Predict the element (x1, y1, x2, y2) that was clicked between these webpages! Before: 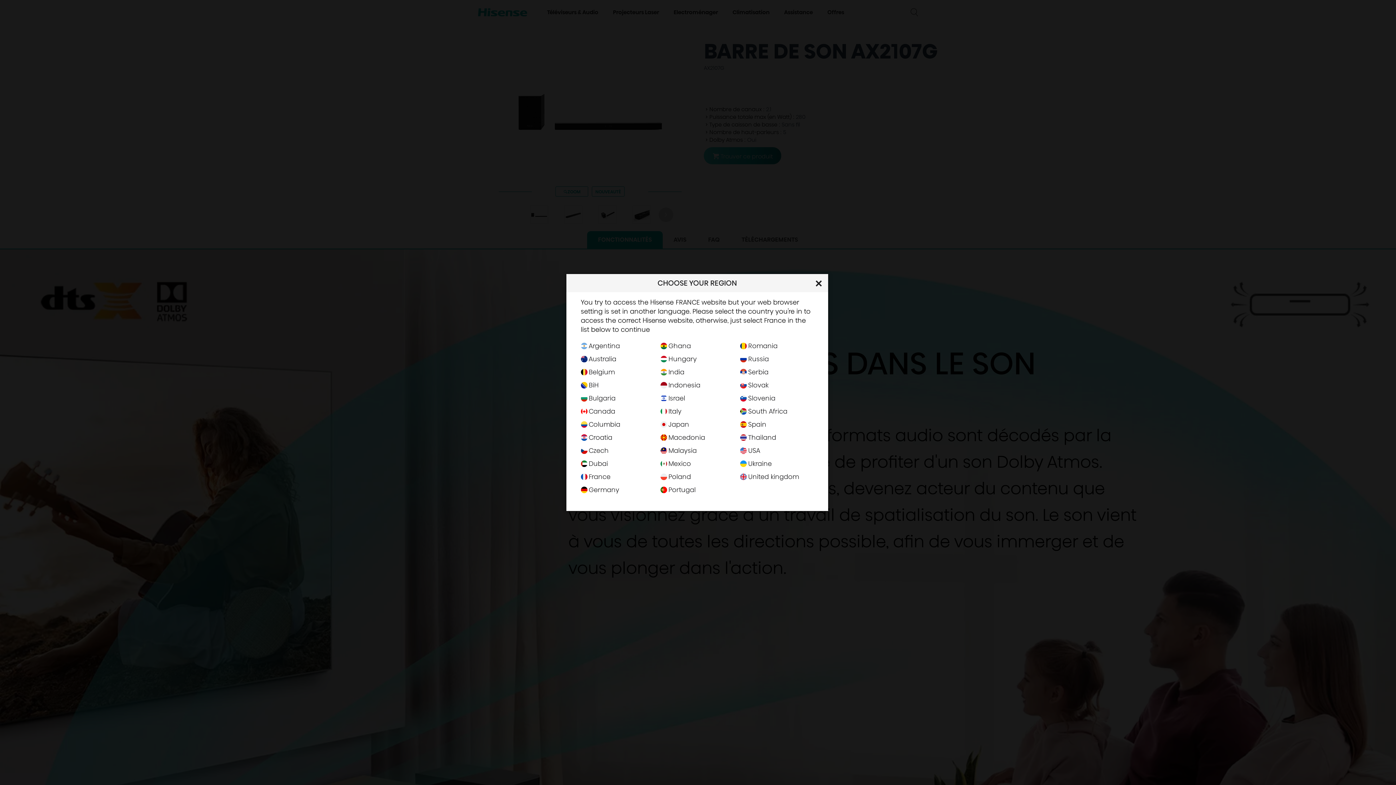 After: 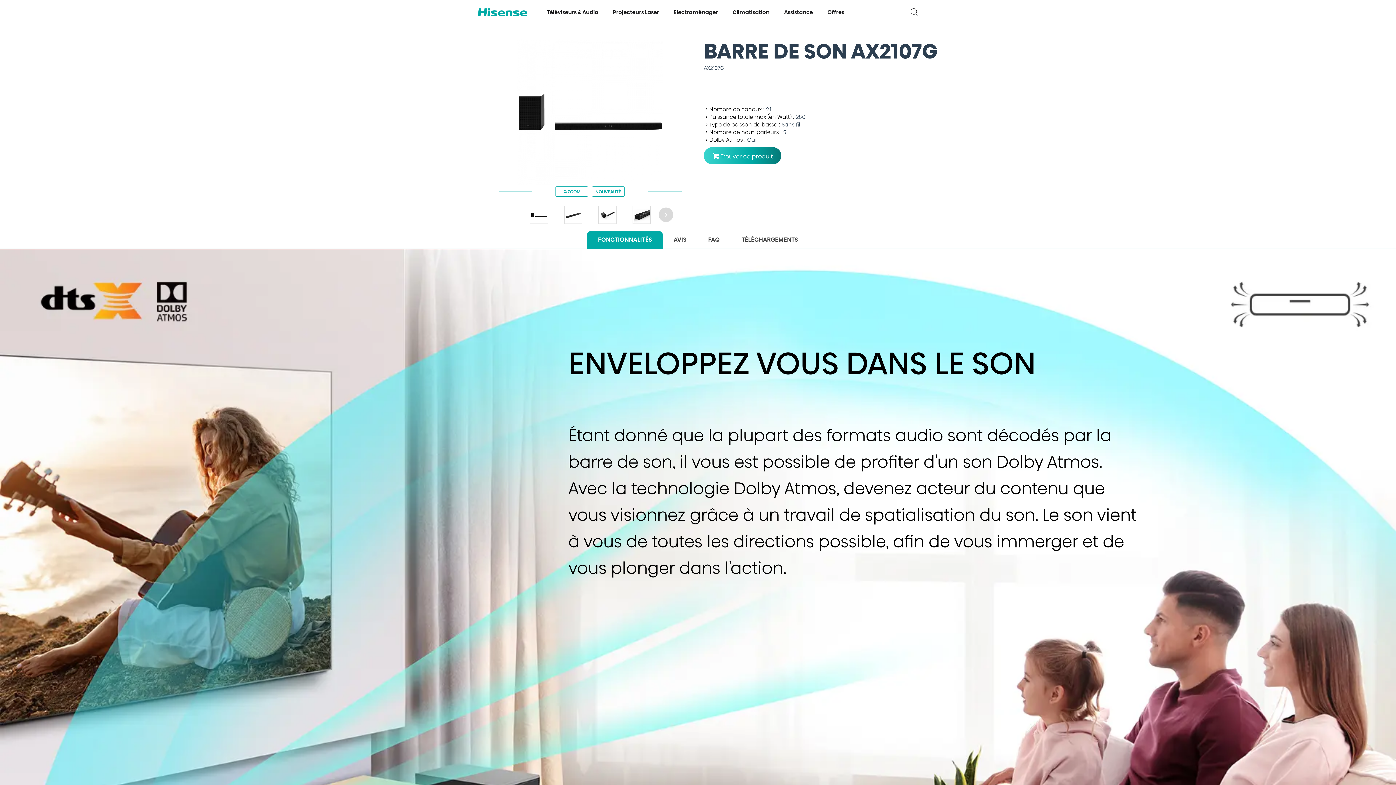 Action: label: France bbox: (588, 472, 610, 481)